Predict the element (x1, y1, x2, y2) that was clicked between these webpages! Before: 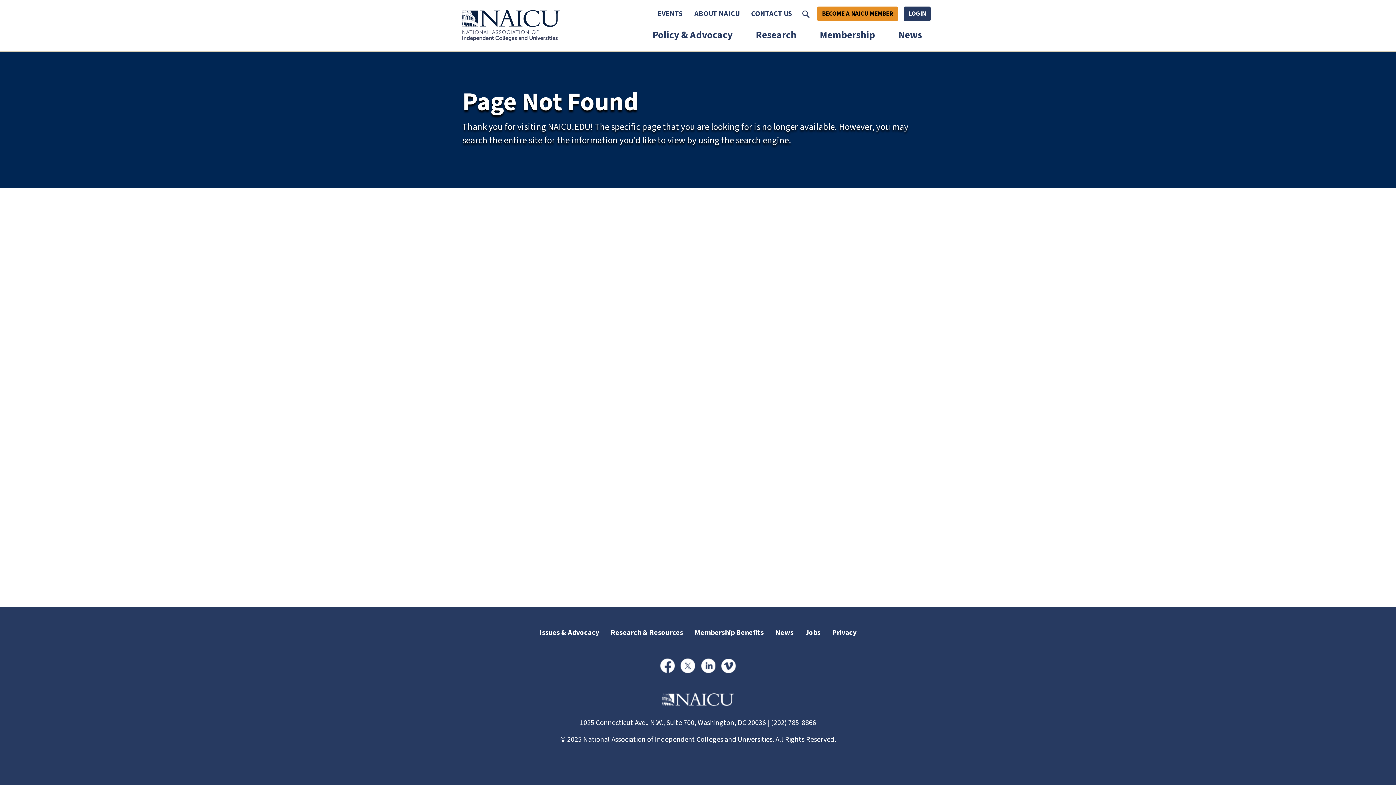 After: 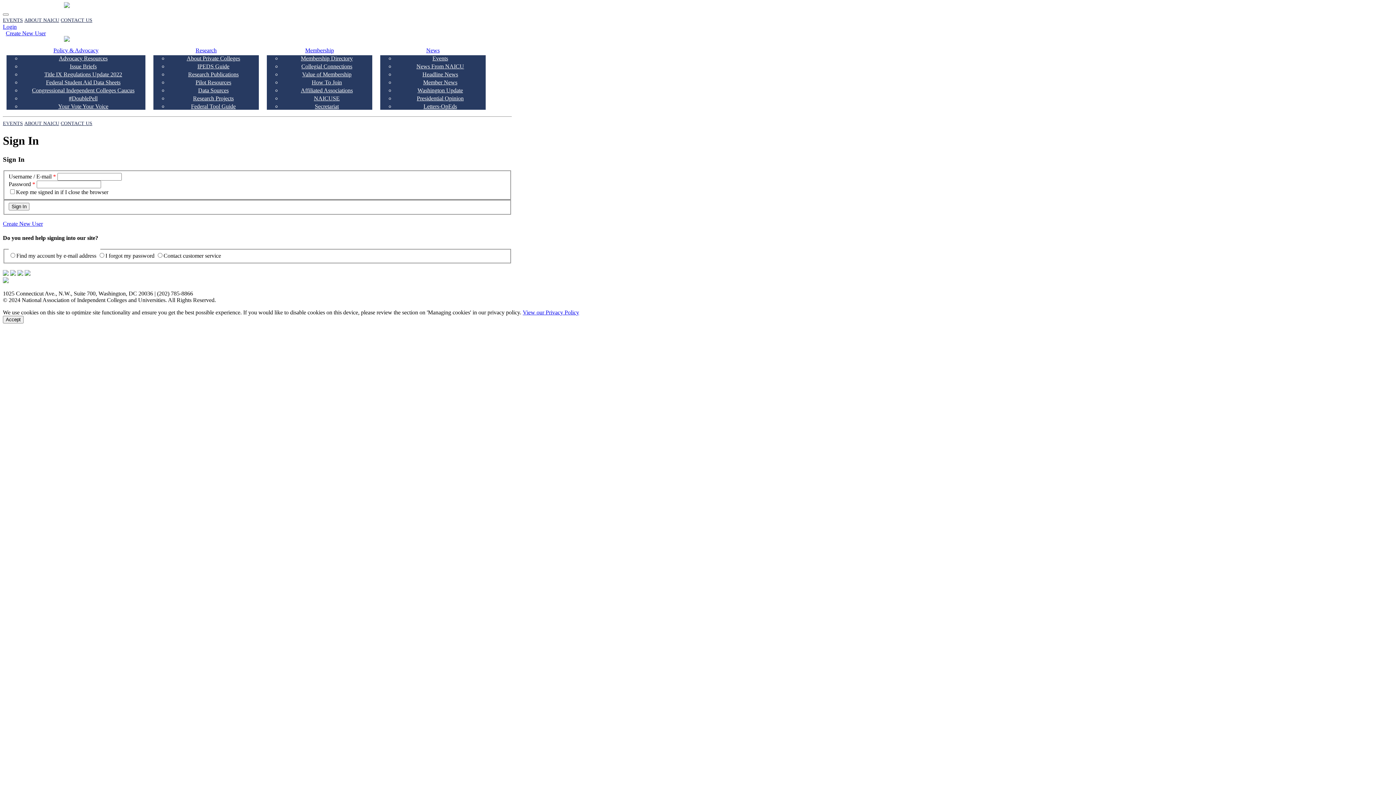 Action: label: LOGIN bbox: (904, 6, 930, 21)